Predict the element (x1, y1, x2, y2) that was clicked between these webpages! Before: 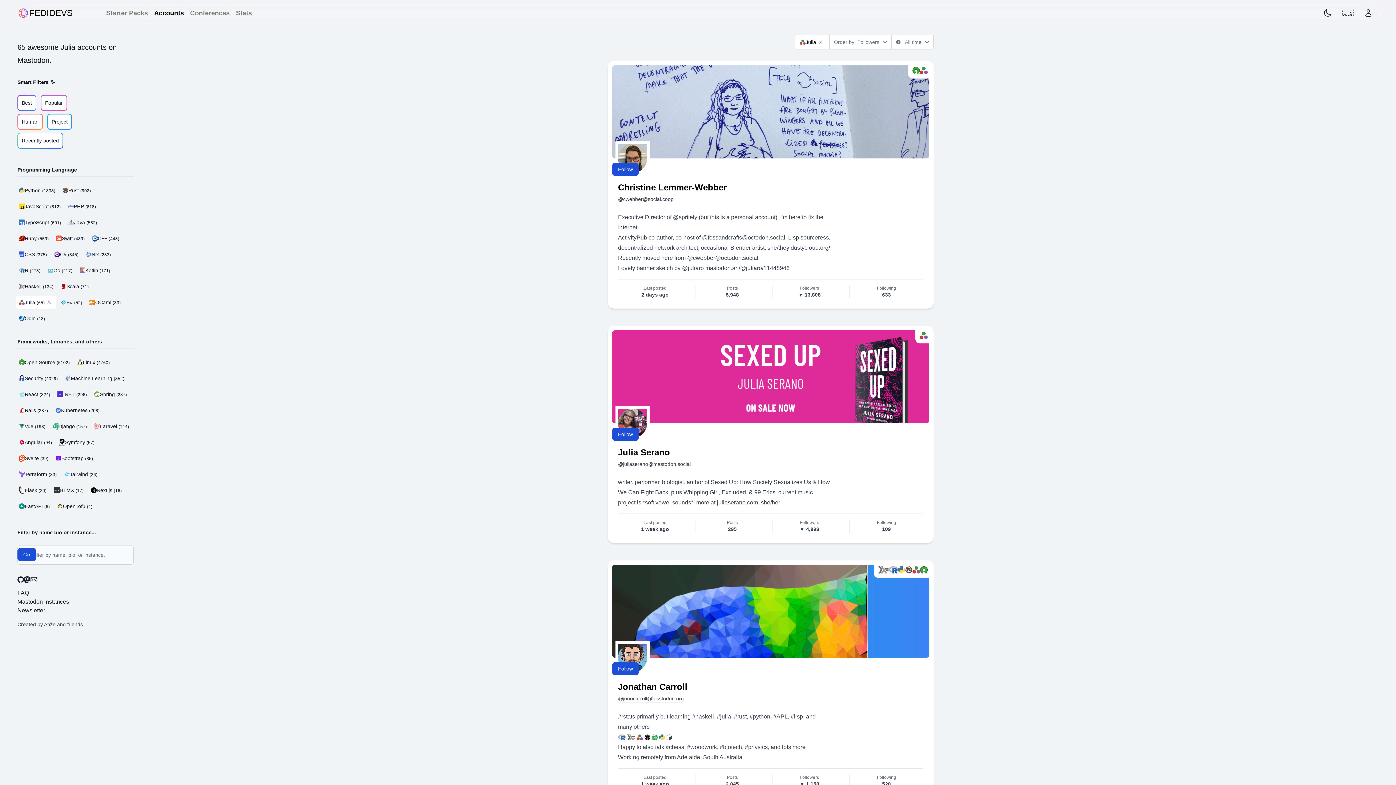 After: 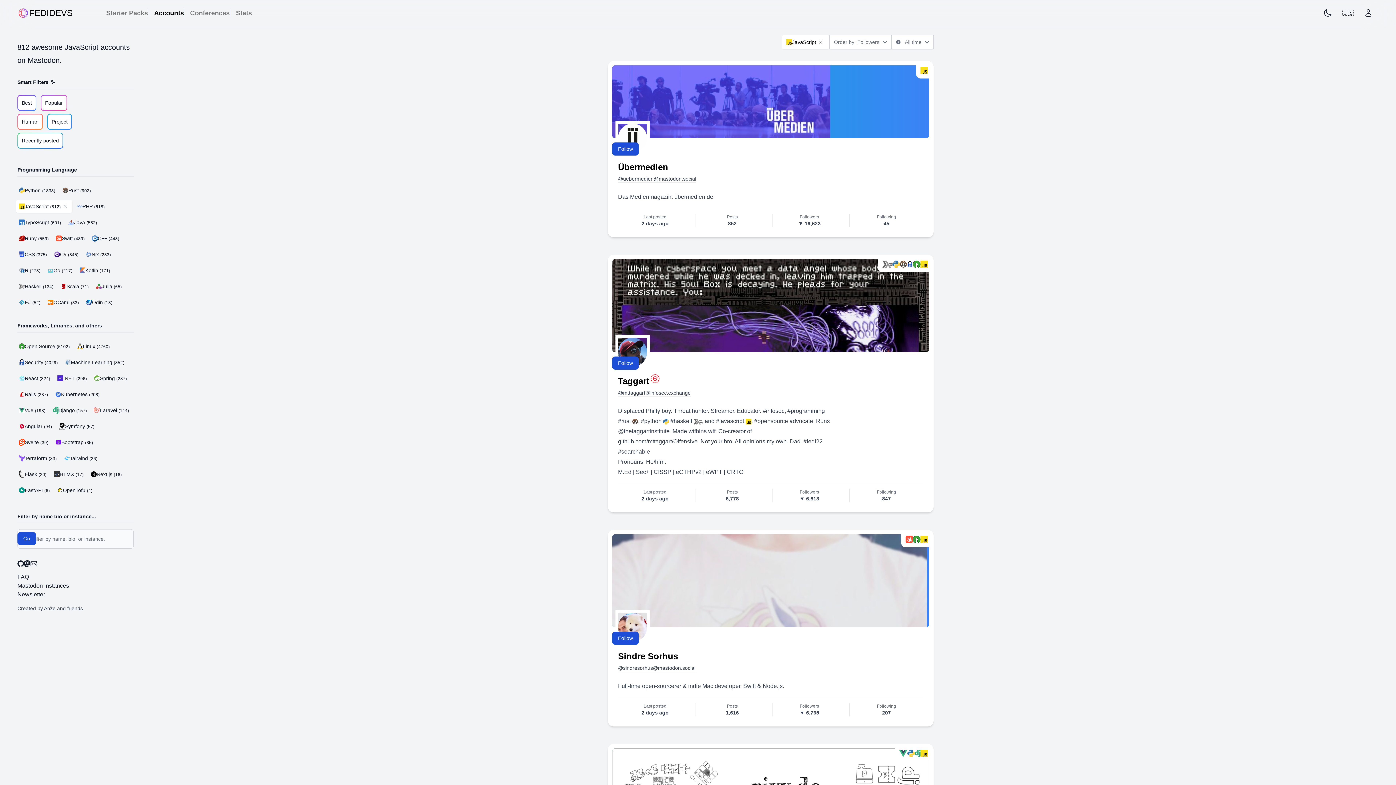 Action: bbox: (16, 200, 63, 213) label: JavaScript (812)